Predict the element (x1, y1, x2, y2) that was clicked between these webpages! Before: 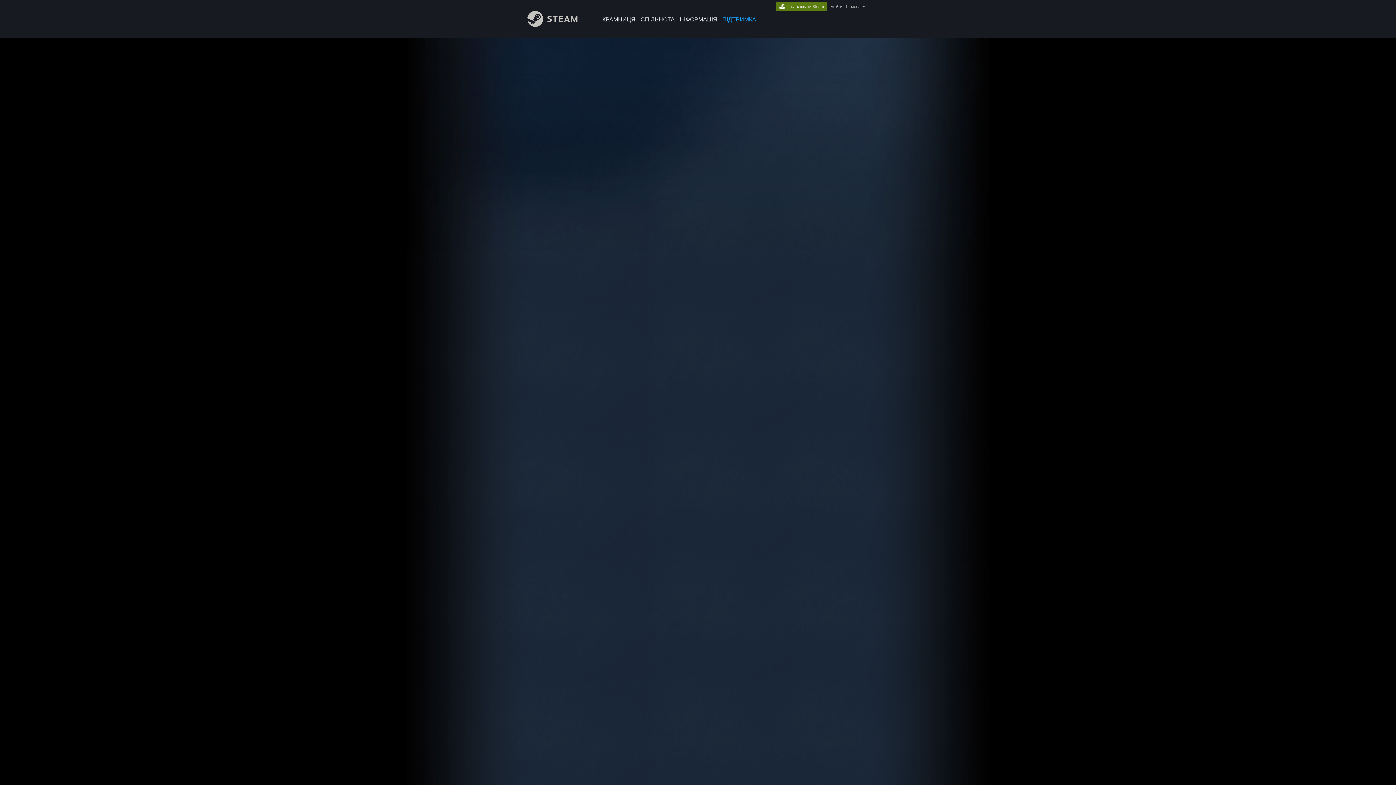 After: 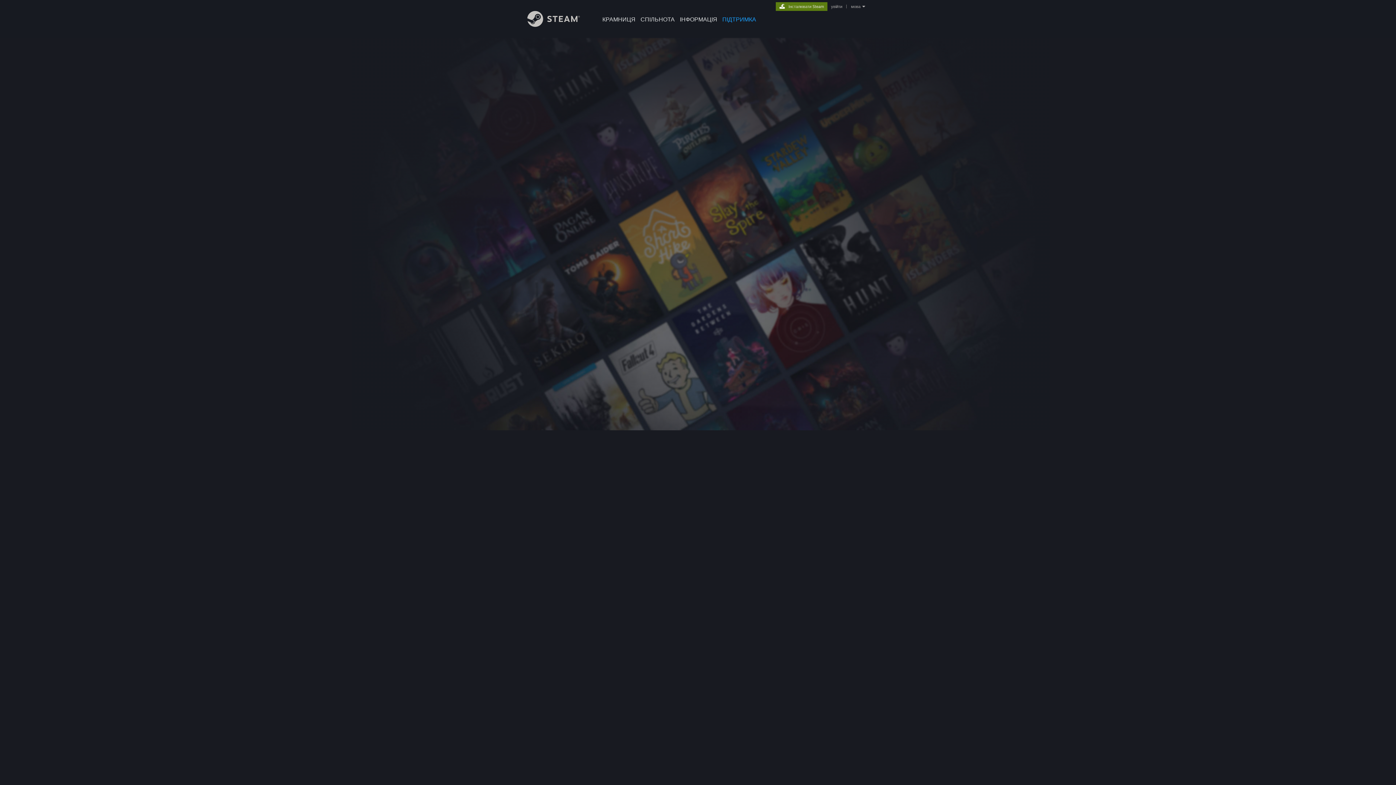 Action: bbox: (829, 4, 844, 9) label: увійти